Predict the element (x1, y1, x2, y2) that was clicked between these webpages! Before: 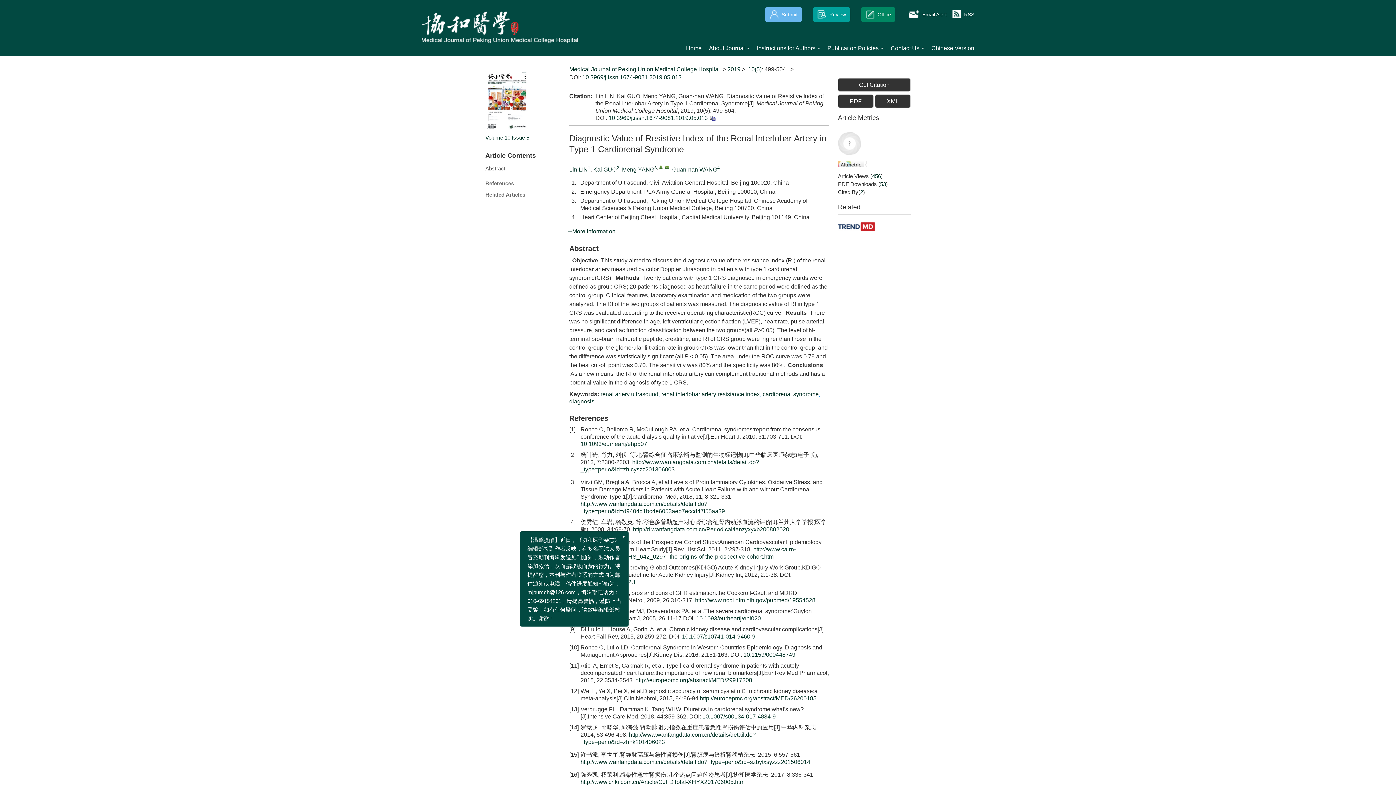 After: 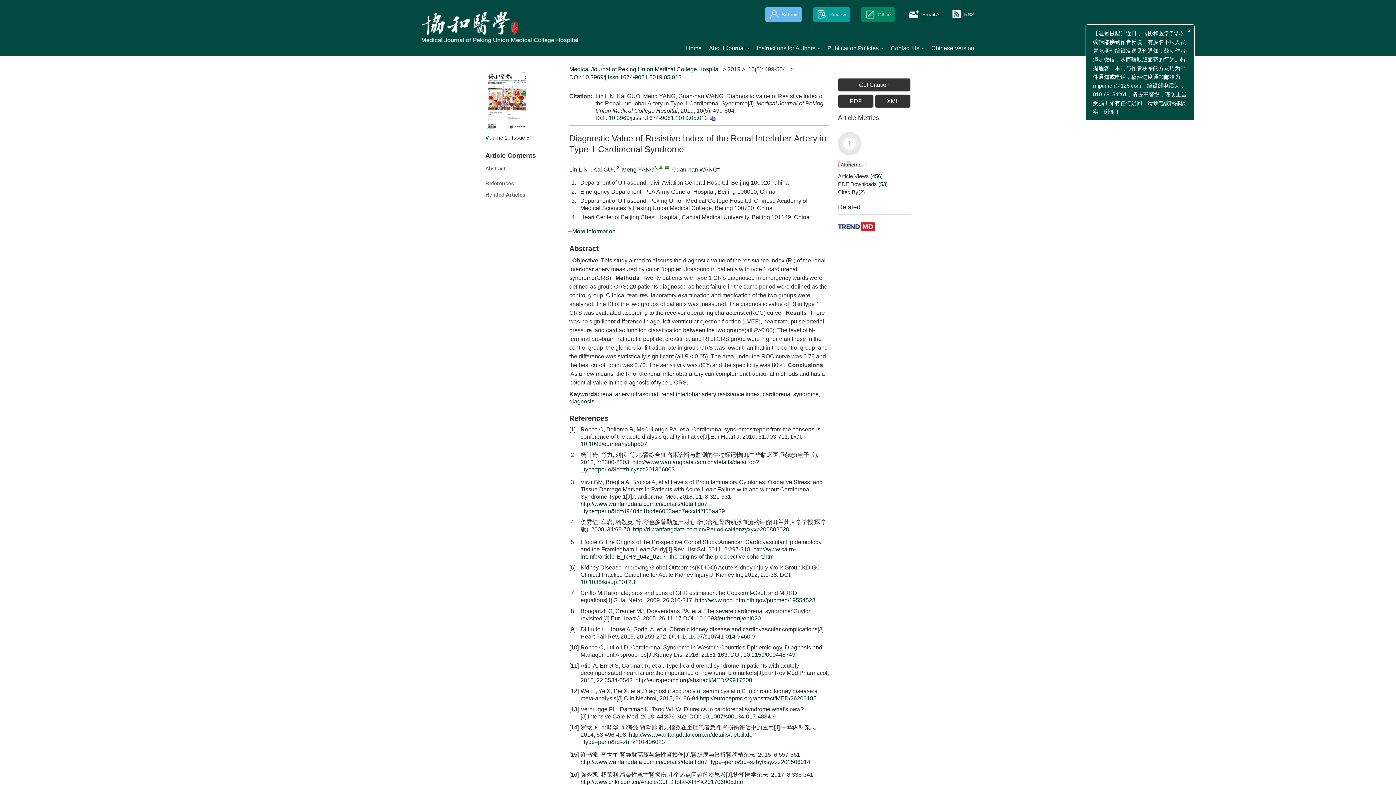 Action: label: http://d.wanfangdata.com.cn/Periodical/lanzyxyxb200802020 bbox: (633, 526, 789, 532)